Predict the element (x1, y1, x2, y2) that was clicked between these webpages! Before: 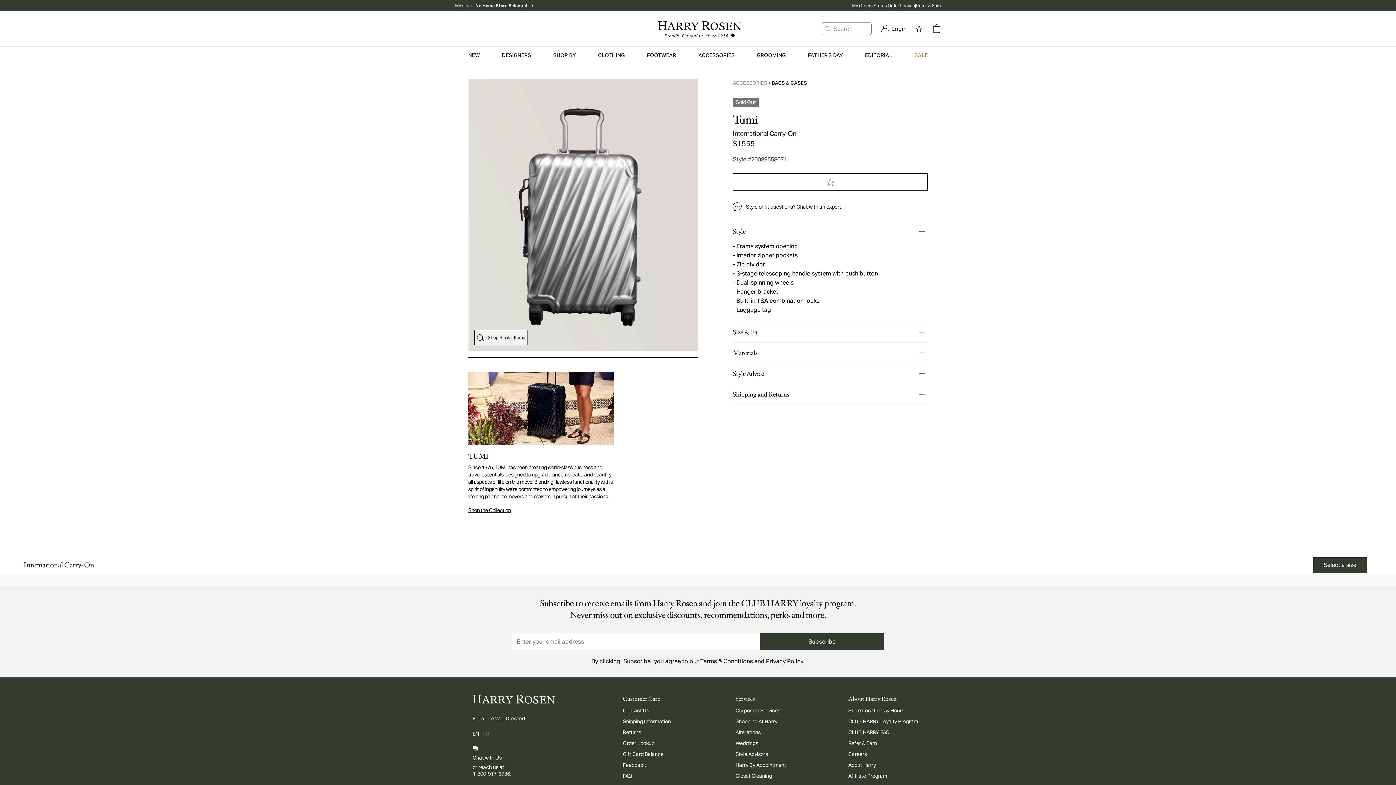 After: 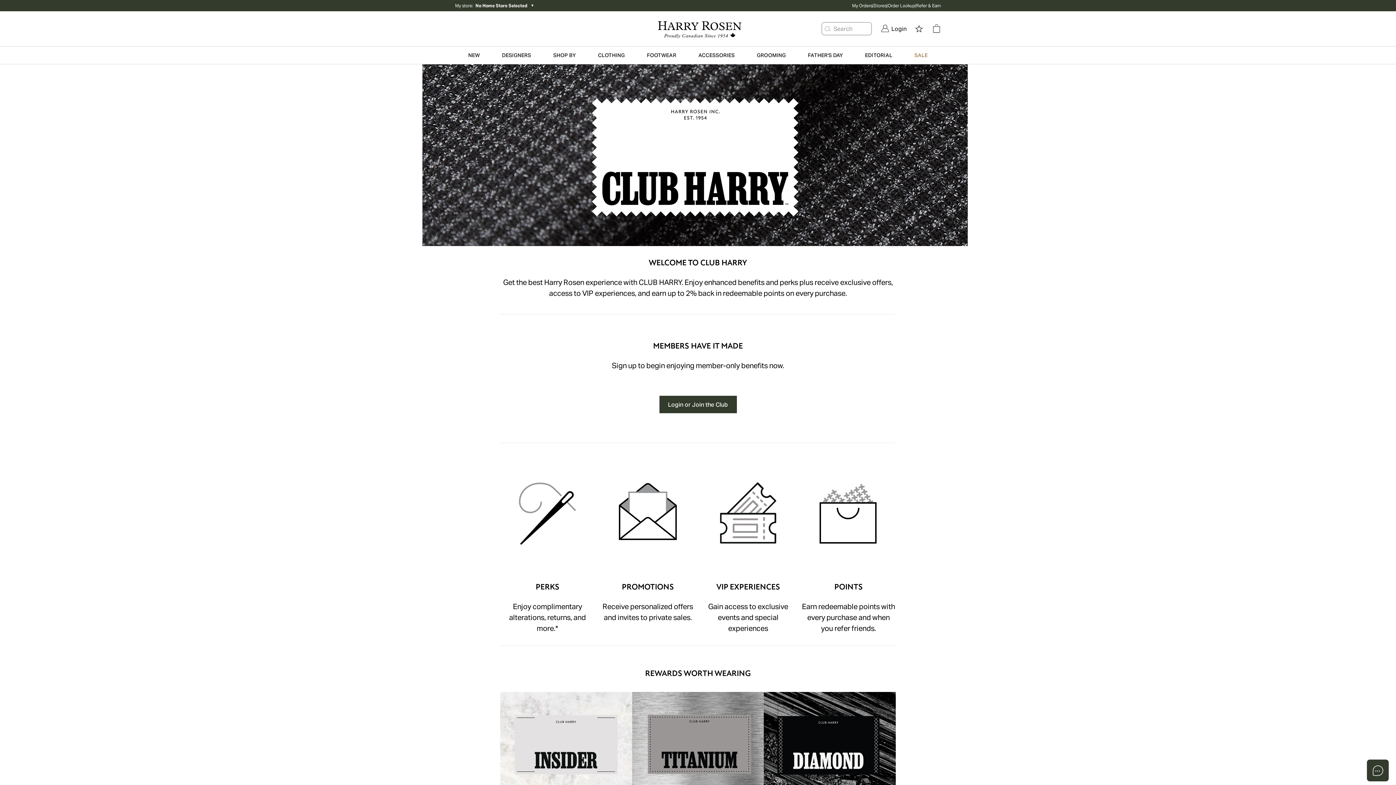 Action: label: CLUB HARRY Loyalty Program bbox: (848, 554, 918, 560)